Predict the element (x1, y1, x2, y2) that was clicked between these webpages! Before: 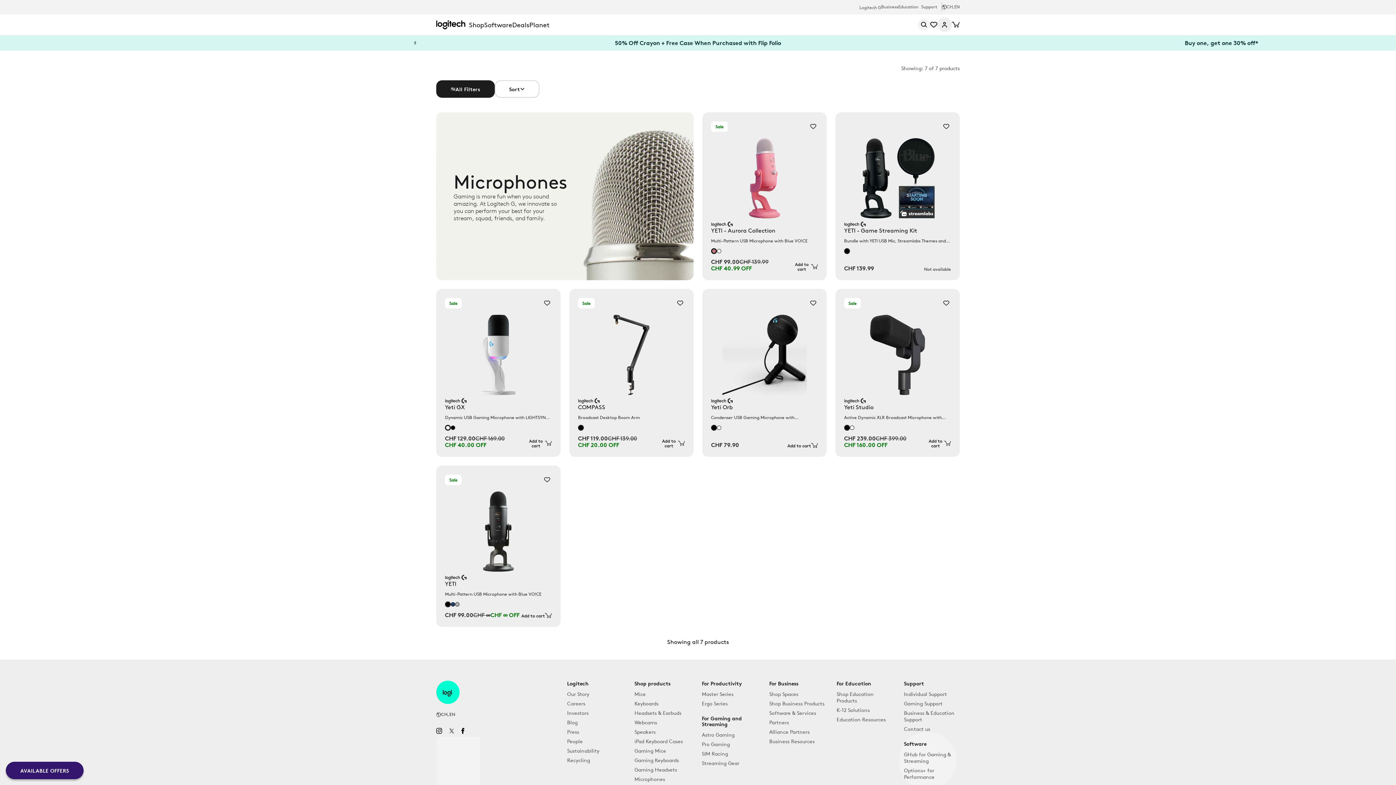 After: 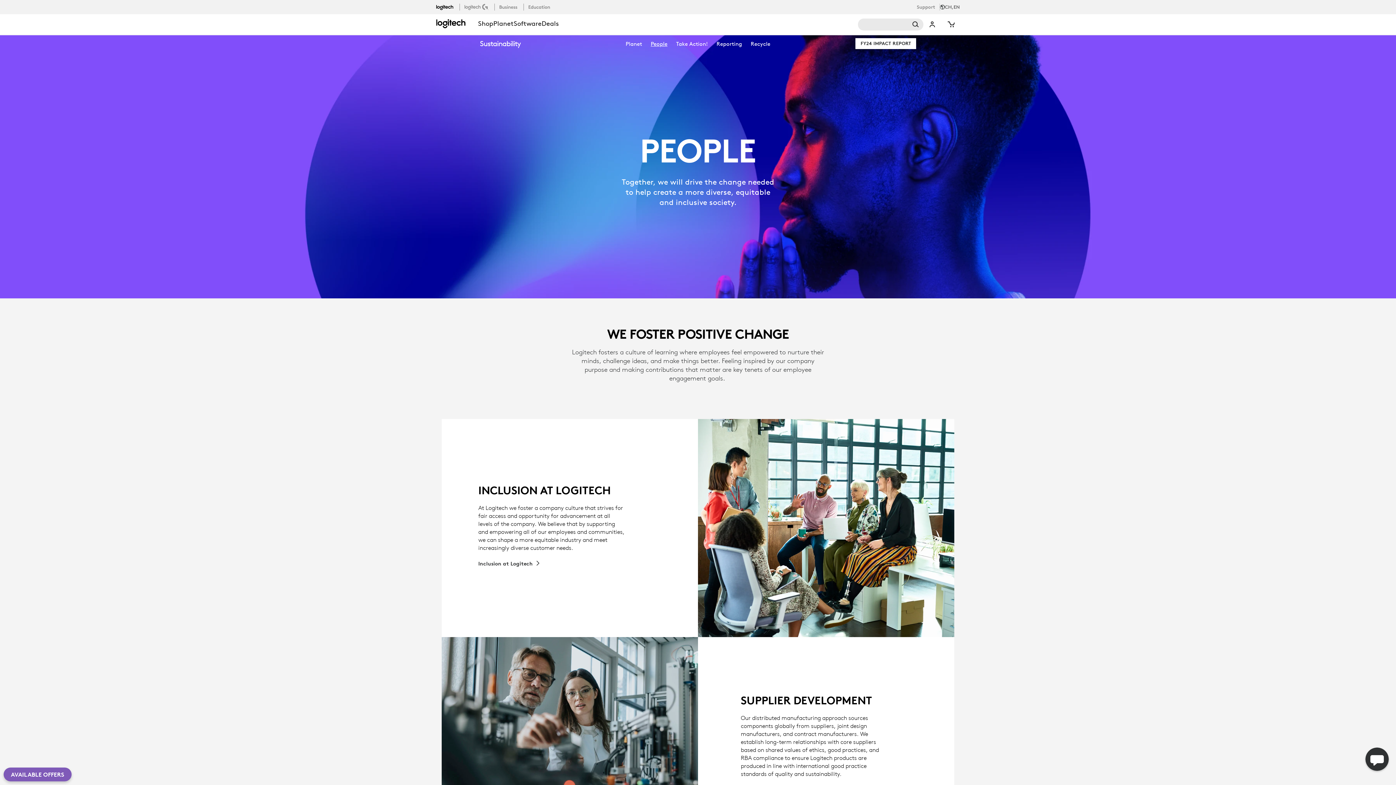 Action: bbox: (567, 738, 582, 745) label: People